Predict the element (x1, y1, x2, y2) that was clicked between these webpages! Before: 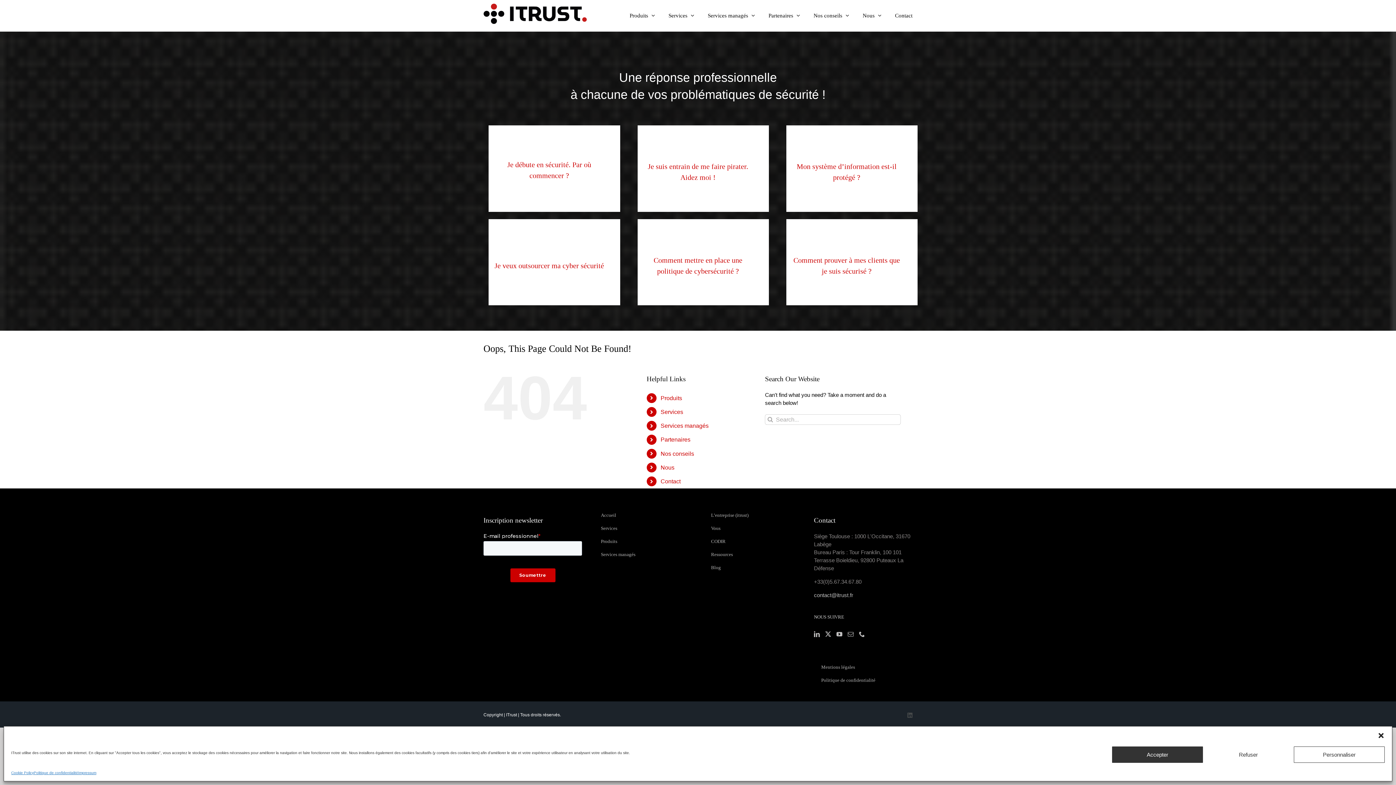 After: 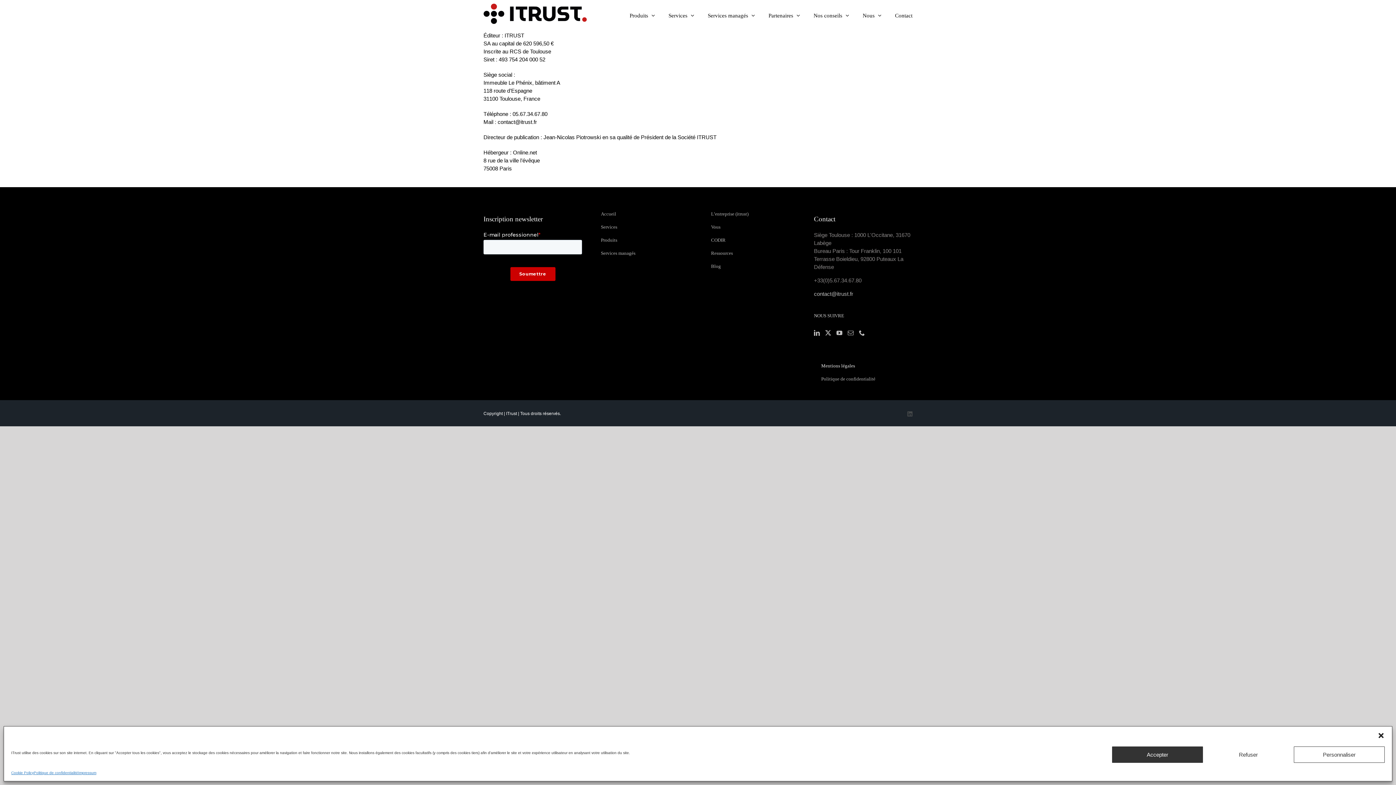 Action: bbox: (814, 660, 912, 674) label: Mentions légales